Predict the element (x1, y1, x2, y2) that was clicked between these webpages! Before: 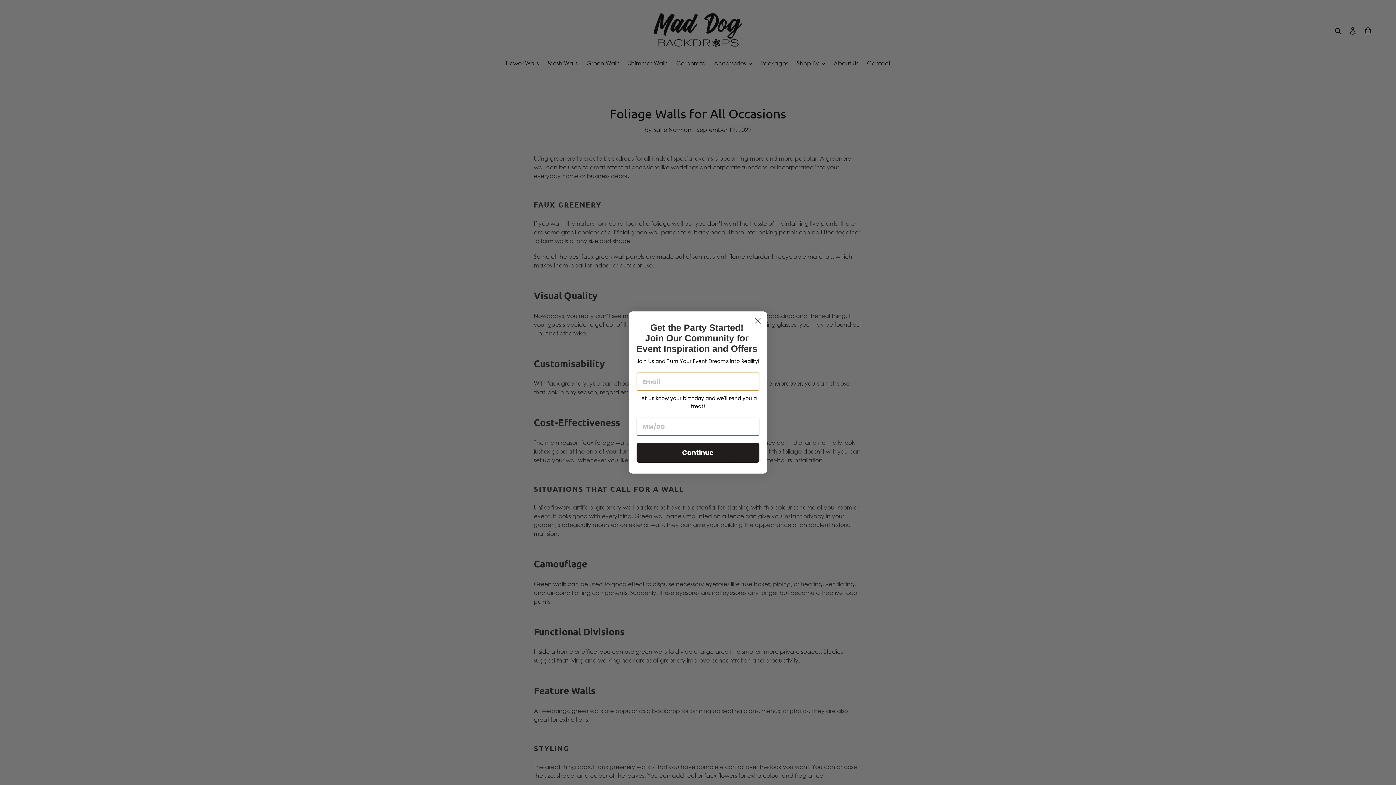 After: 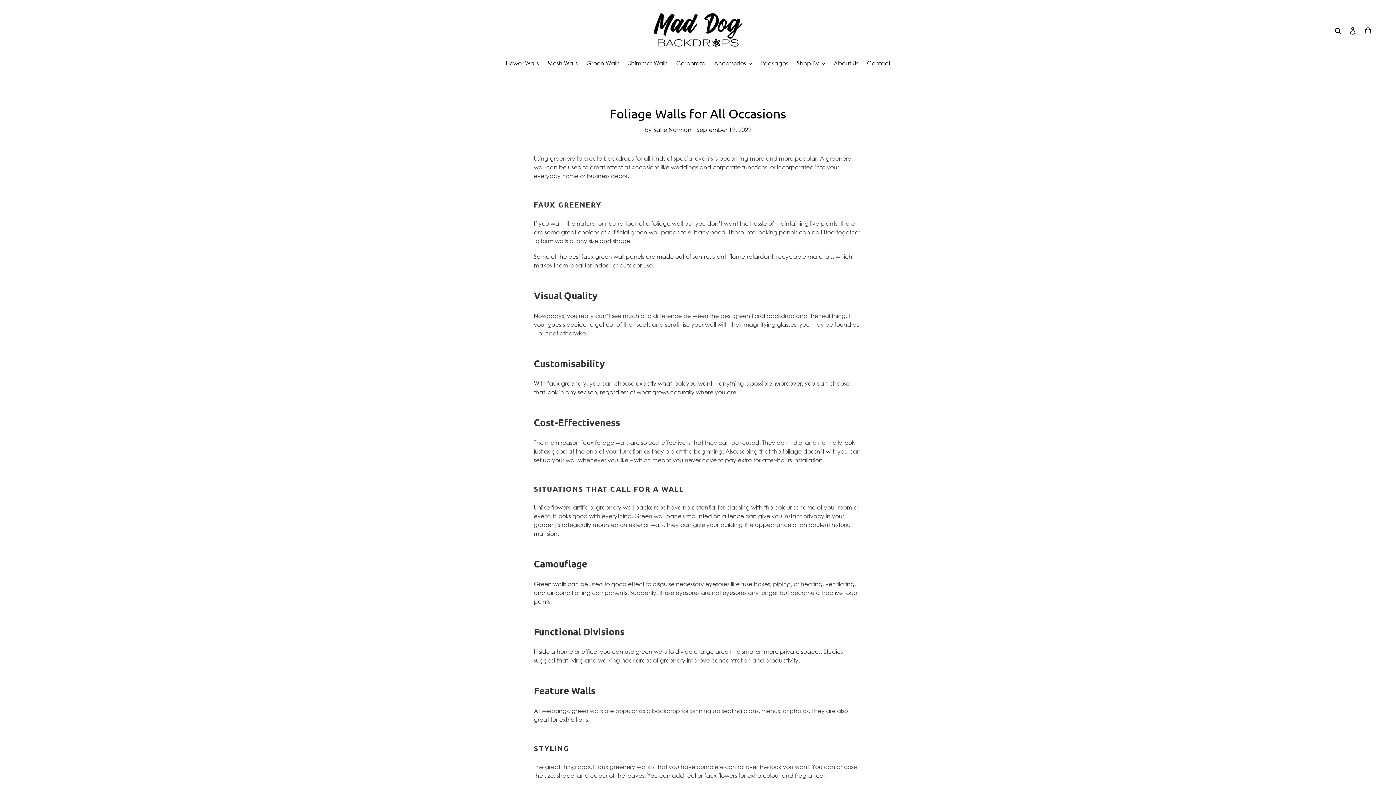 Action: bbox: (751, 336, 764, 348) label: Close dialog